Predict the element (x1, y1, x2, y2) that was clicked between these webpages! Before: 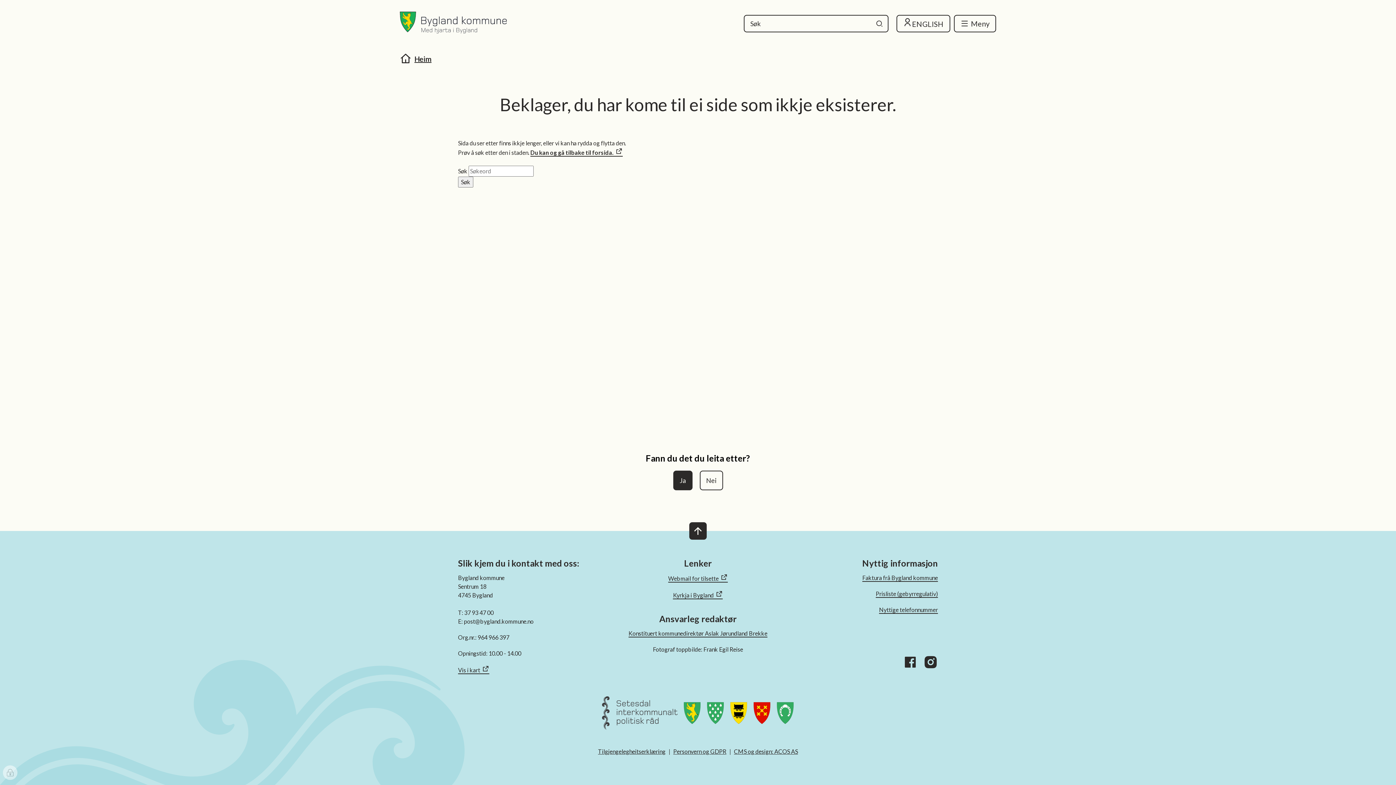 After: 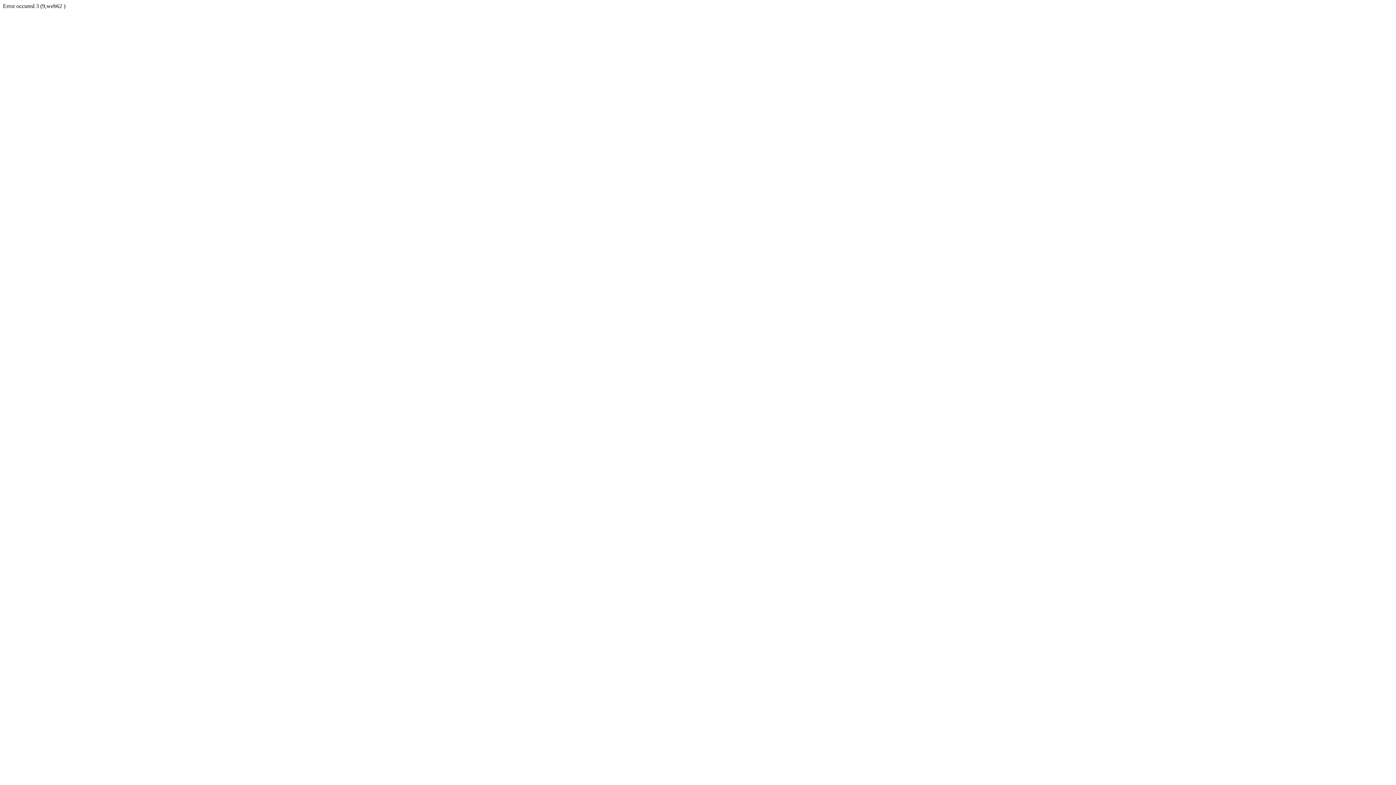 Action: label: Åseral kommune bbox: (776, 702, 794, 733)